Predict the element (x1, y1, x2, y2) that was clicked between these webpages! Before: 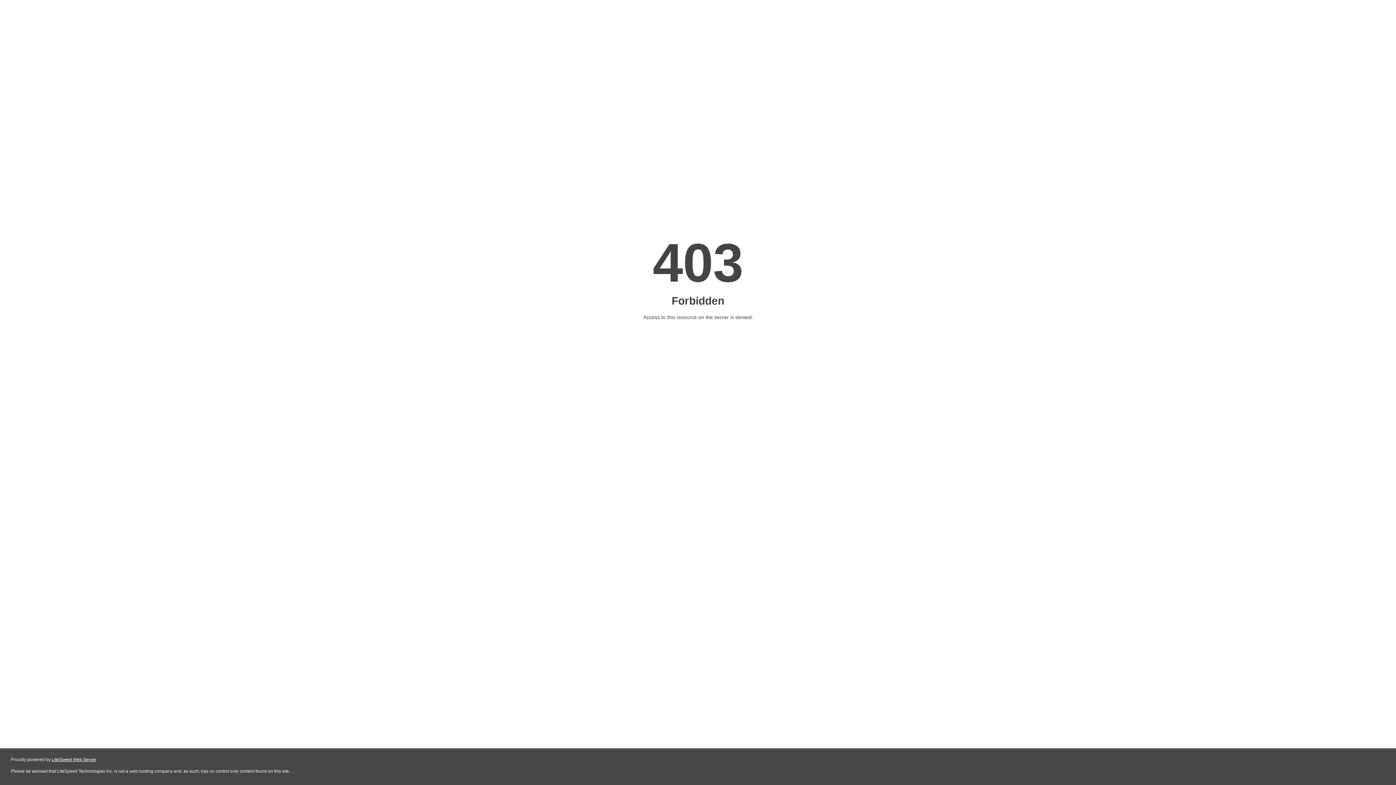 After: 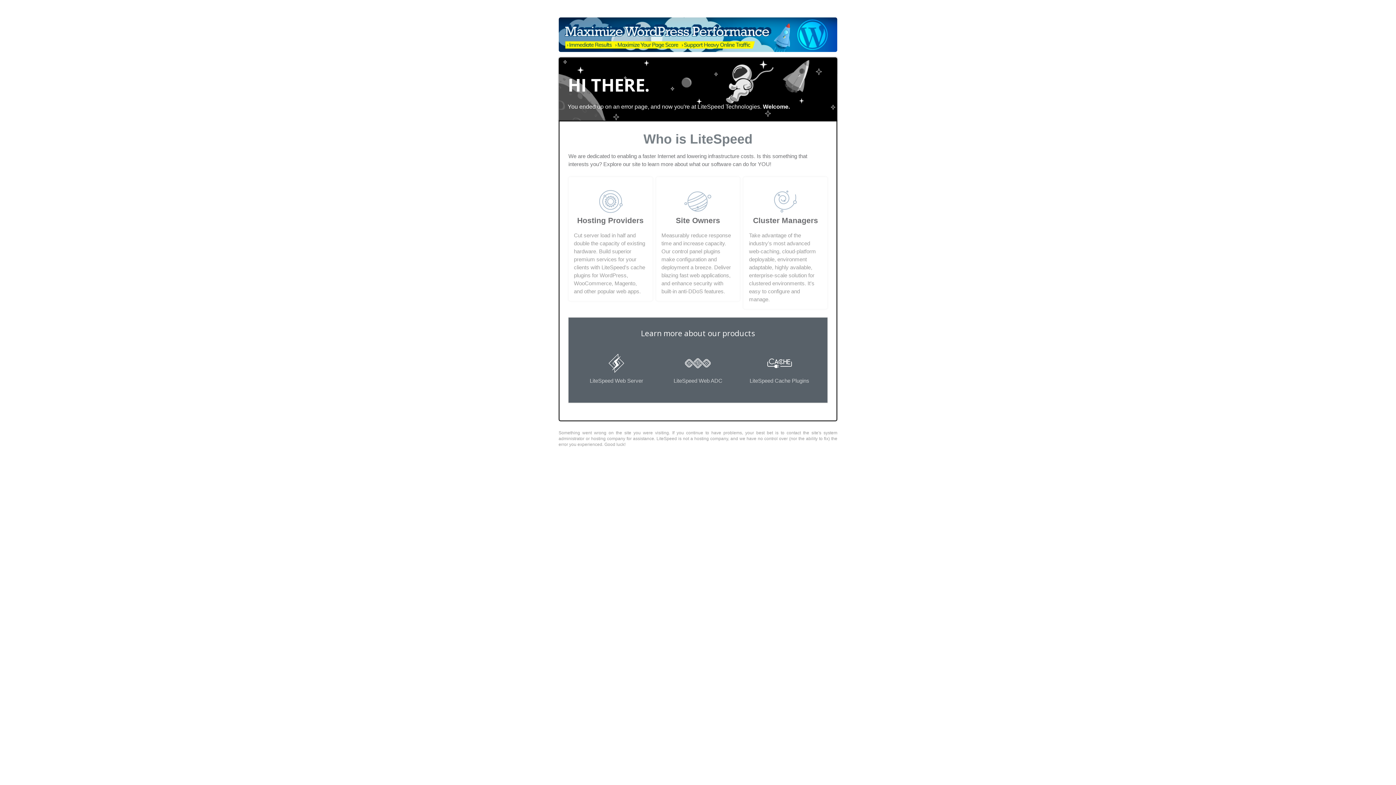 Action: label: LiteSpeed Web Server bbox: (51, 757, 96, 762)